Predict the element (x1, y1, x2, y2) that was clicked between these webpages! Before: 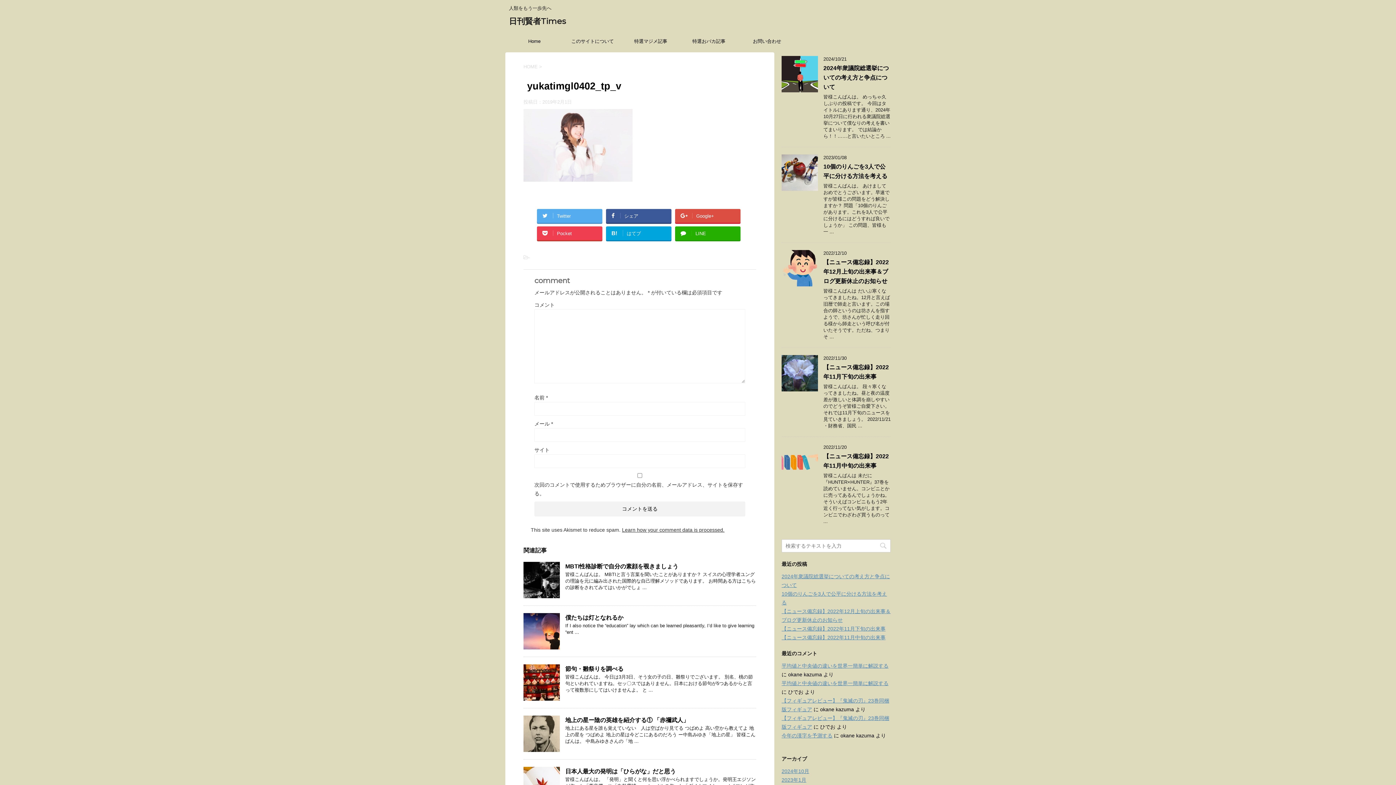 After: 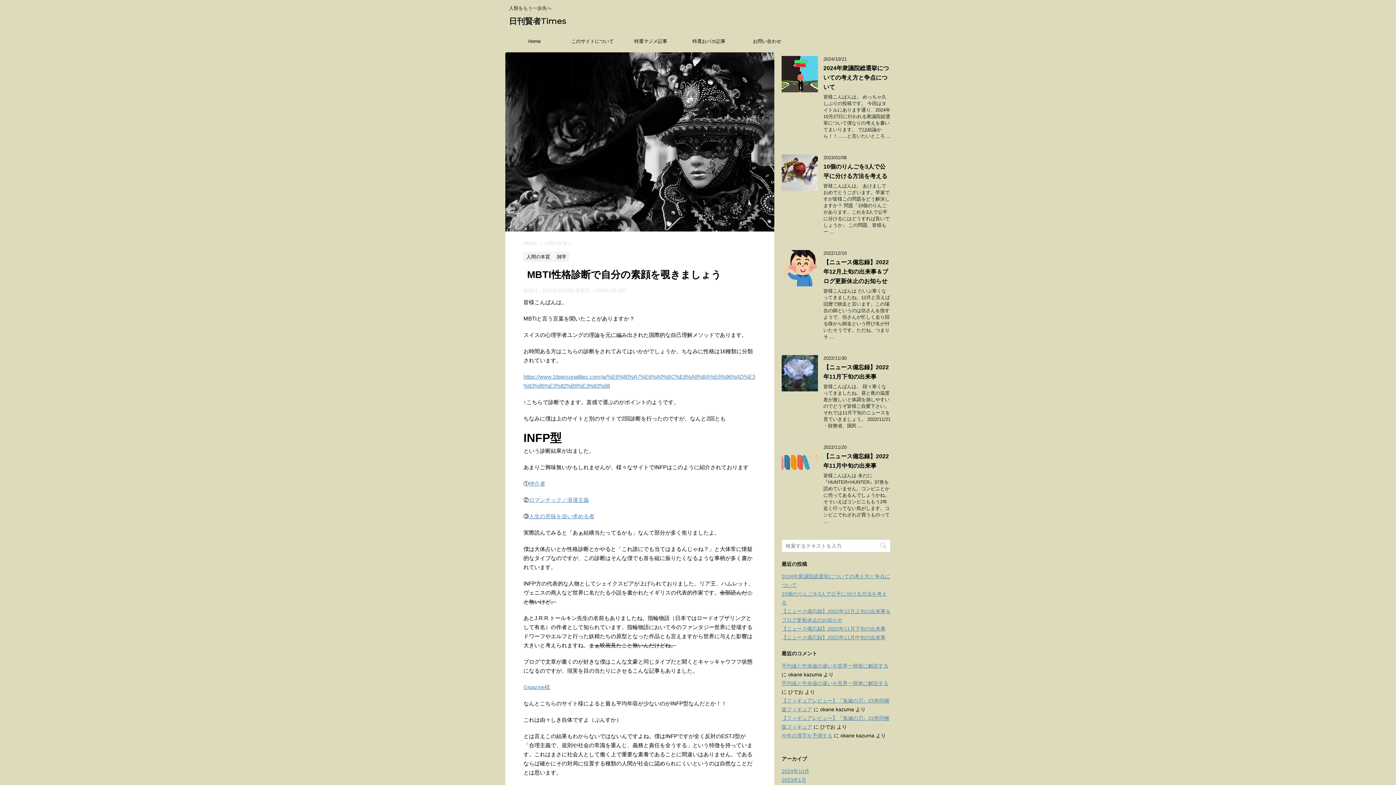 Action: bbox: (565, 563, 678, 569) label: MBTI性格診断で自分の素顔を覗きましょう